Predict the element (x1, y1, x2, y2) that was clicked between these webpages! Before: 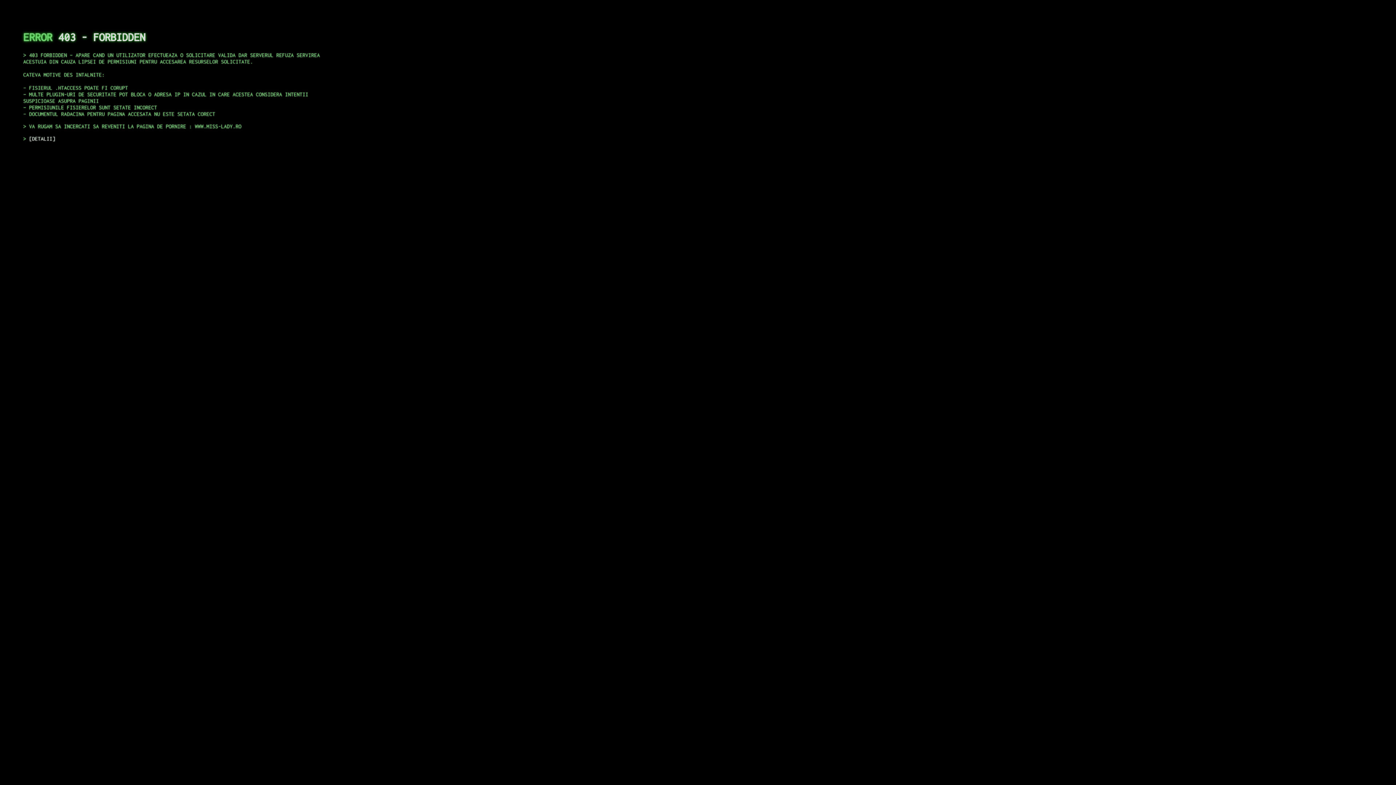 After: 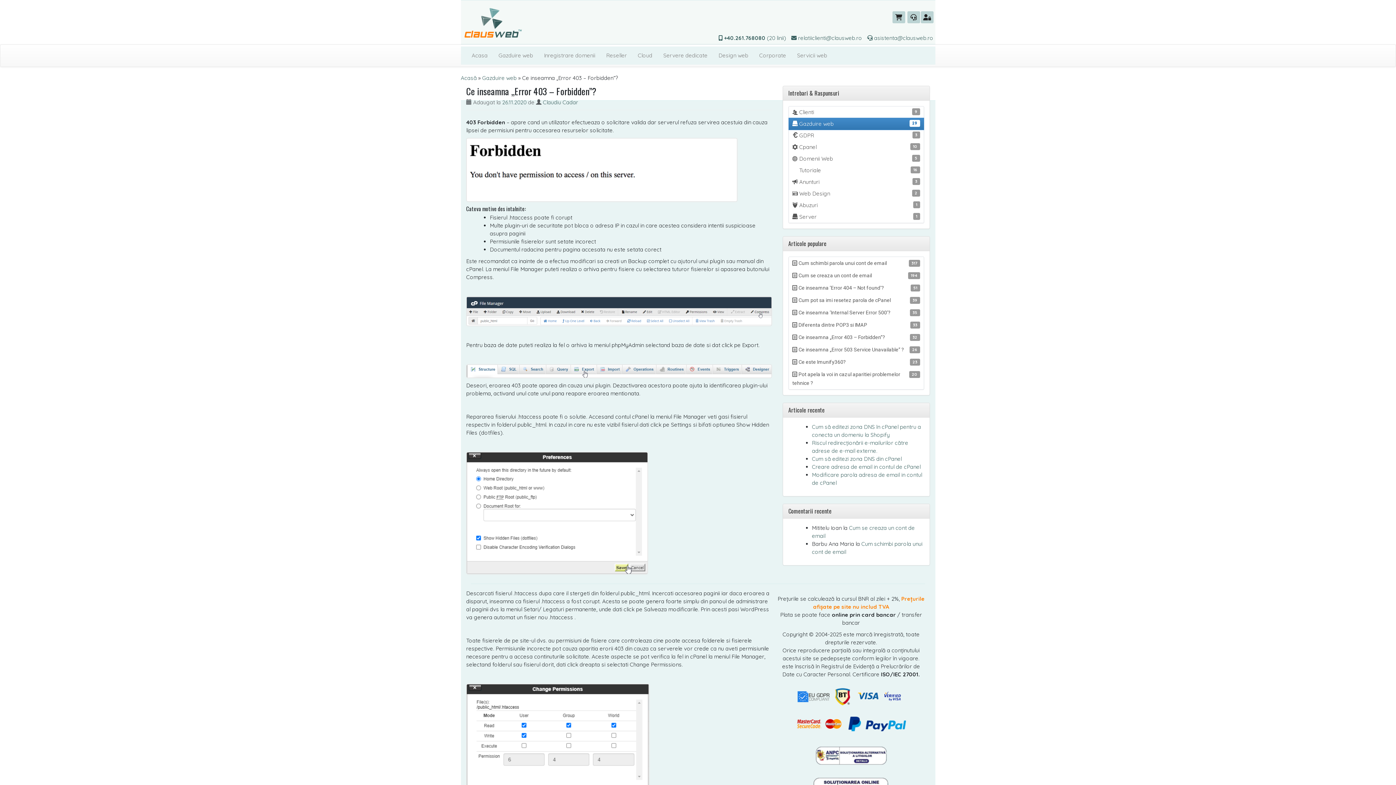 Action: label: DETALII bbox: (29, 135, 55, 141)